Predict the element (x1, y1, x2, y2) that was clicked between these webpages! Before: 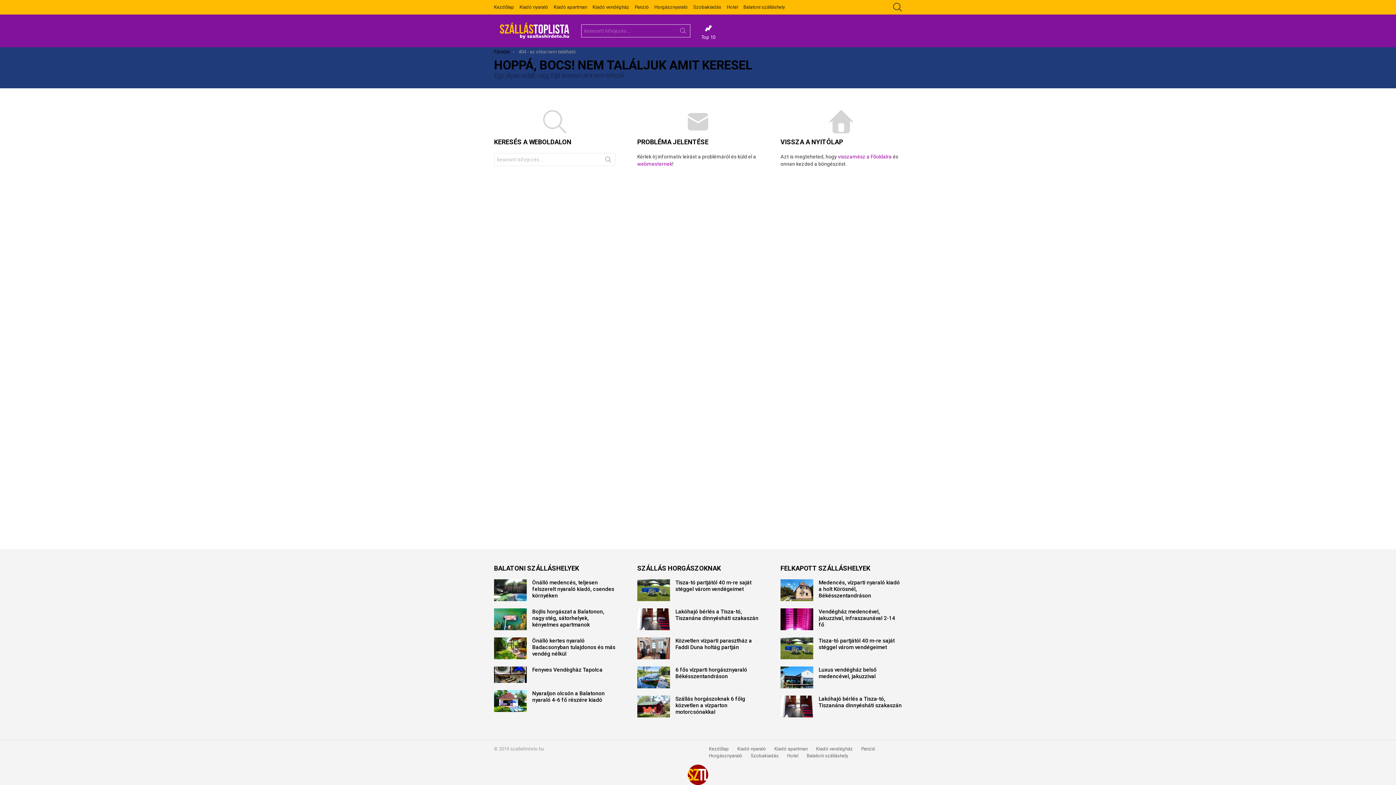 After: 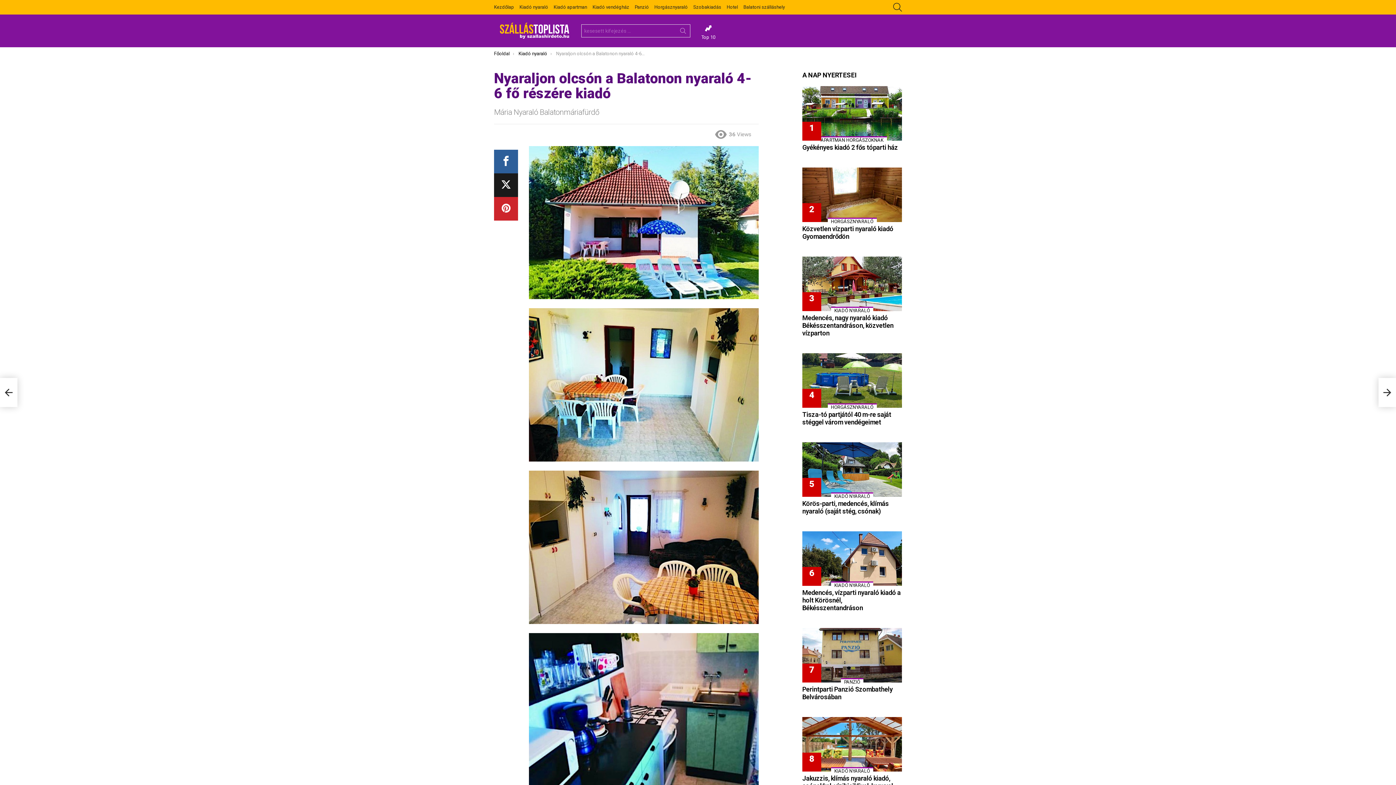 Action: label: Nyaraljon olcsón a Balatonon nyaraló 4-6 fő részére kiadó bbox: (532, 690, 604, 703)